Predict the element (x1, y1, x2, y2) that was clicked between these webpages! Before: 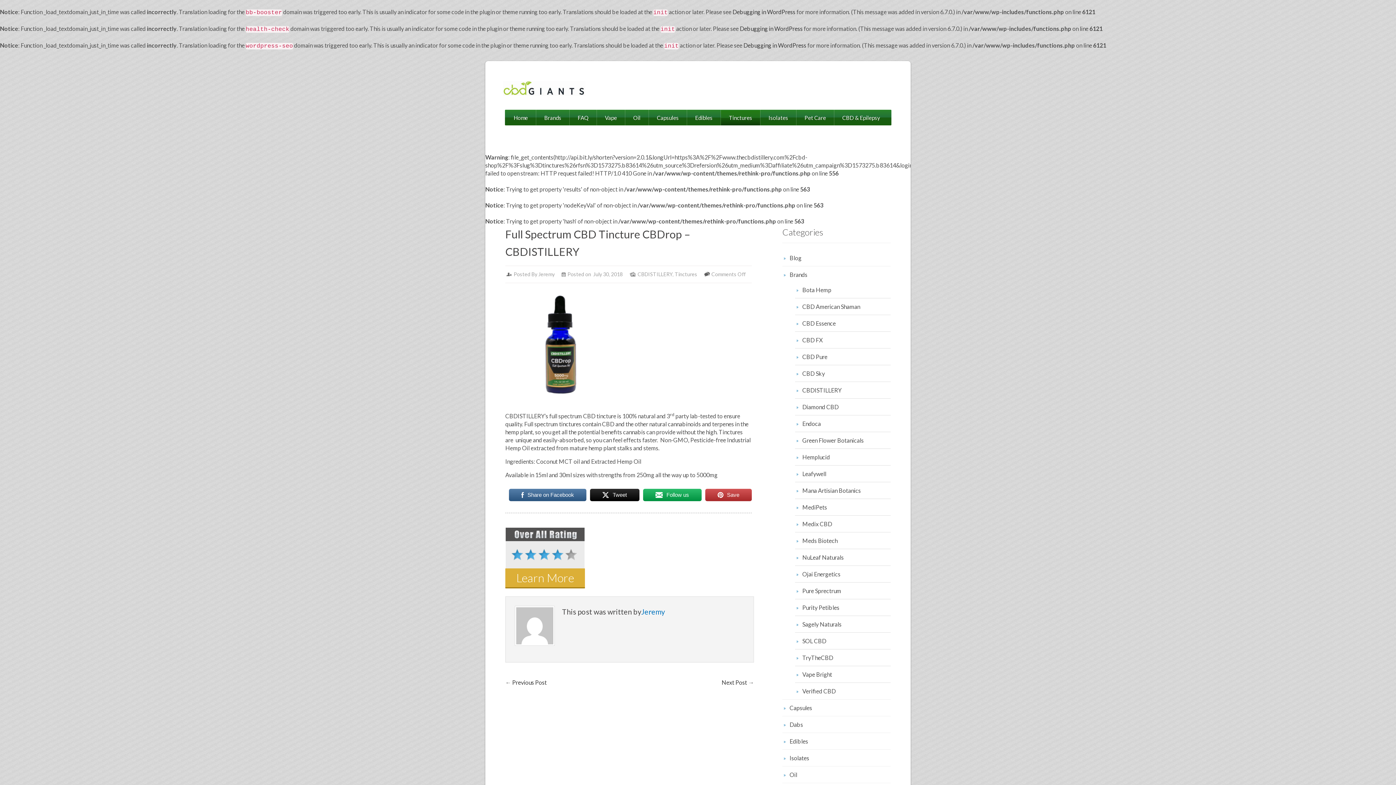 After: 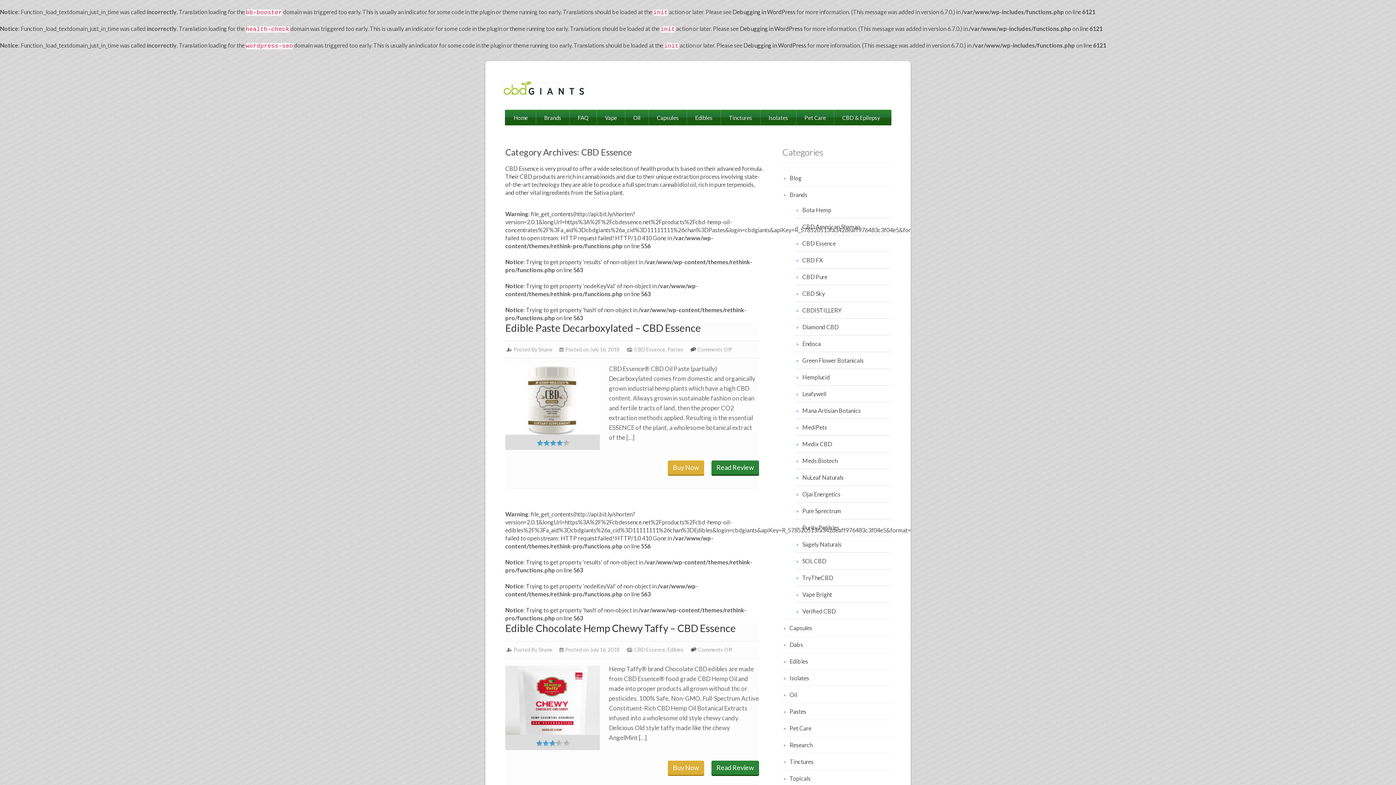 Action: label: CBD Essence bbox: (802, 320, 836, 326)